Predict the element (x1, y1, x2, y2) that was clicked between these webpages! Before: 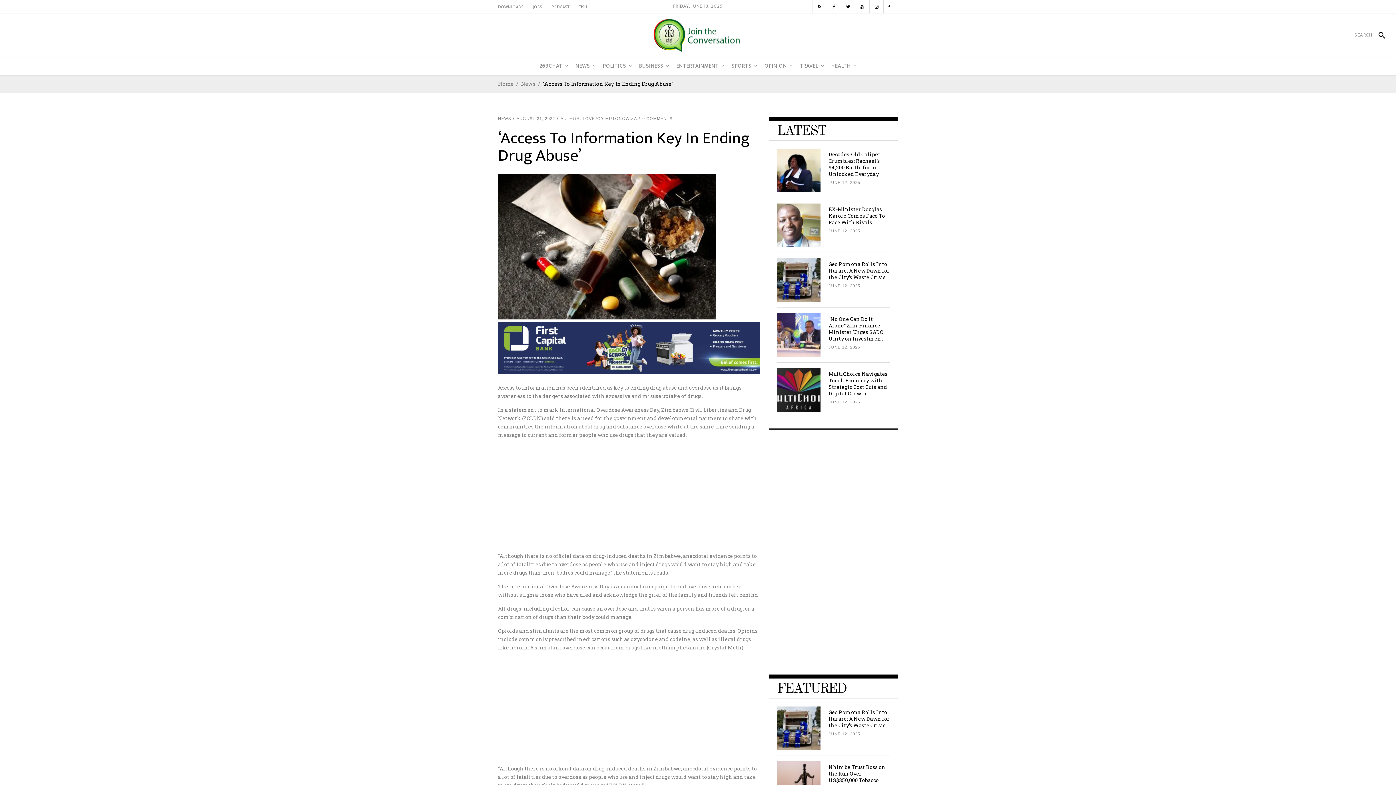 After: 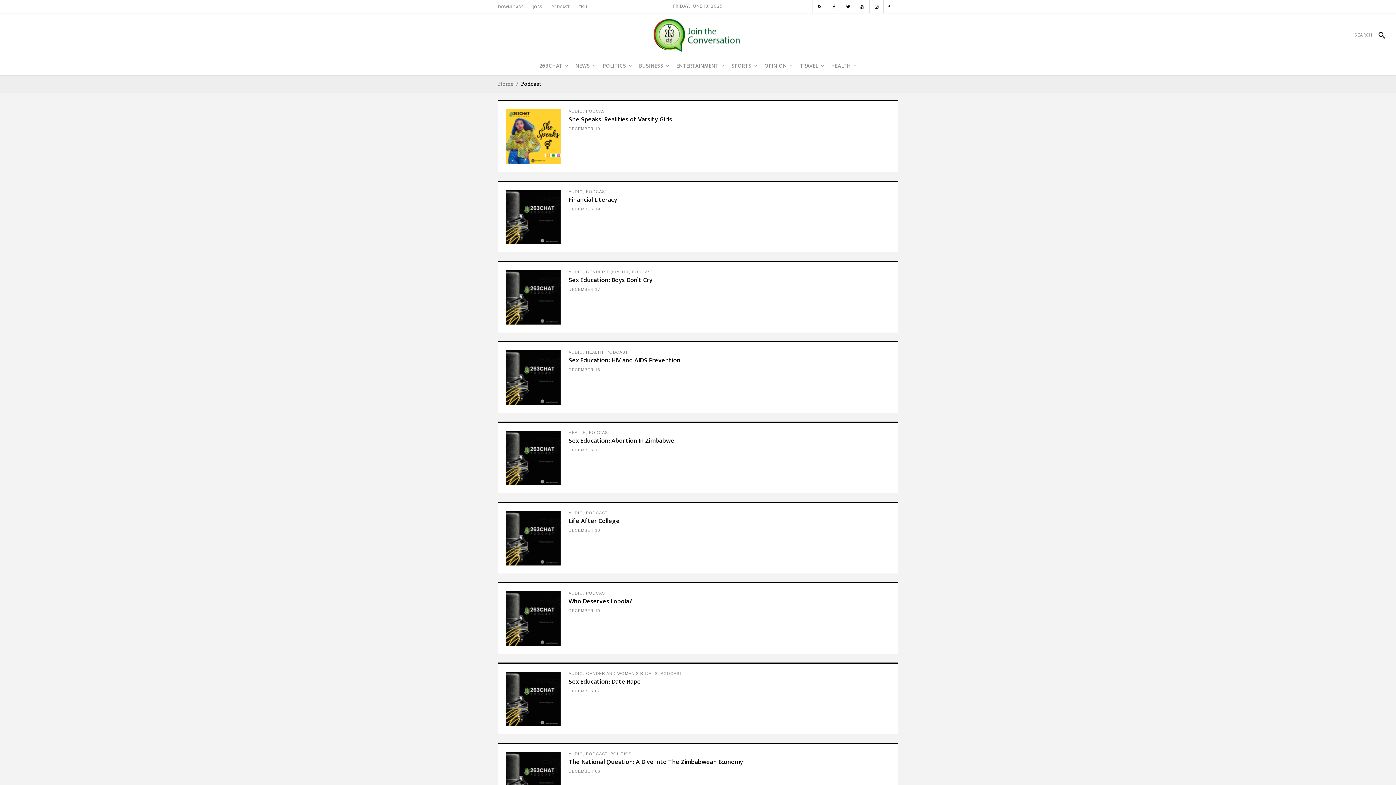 Action: label: PODCAST bbox: (551, 3, 569, 10)